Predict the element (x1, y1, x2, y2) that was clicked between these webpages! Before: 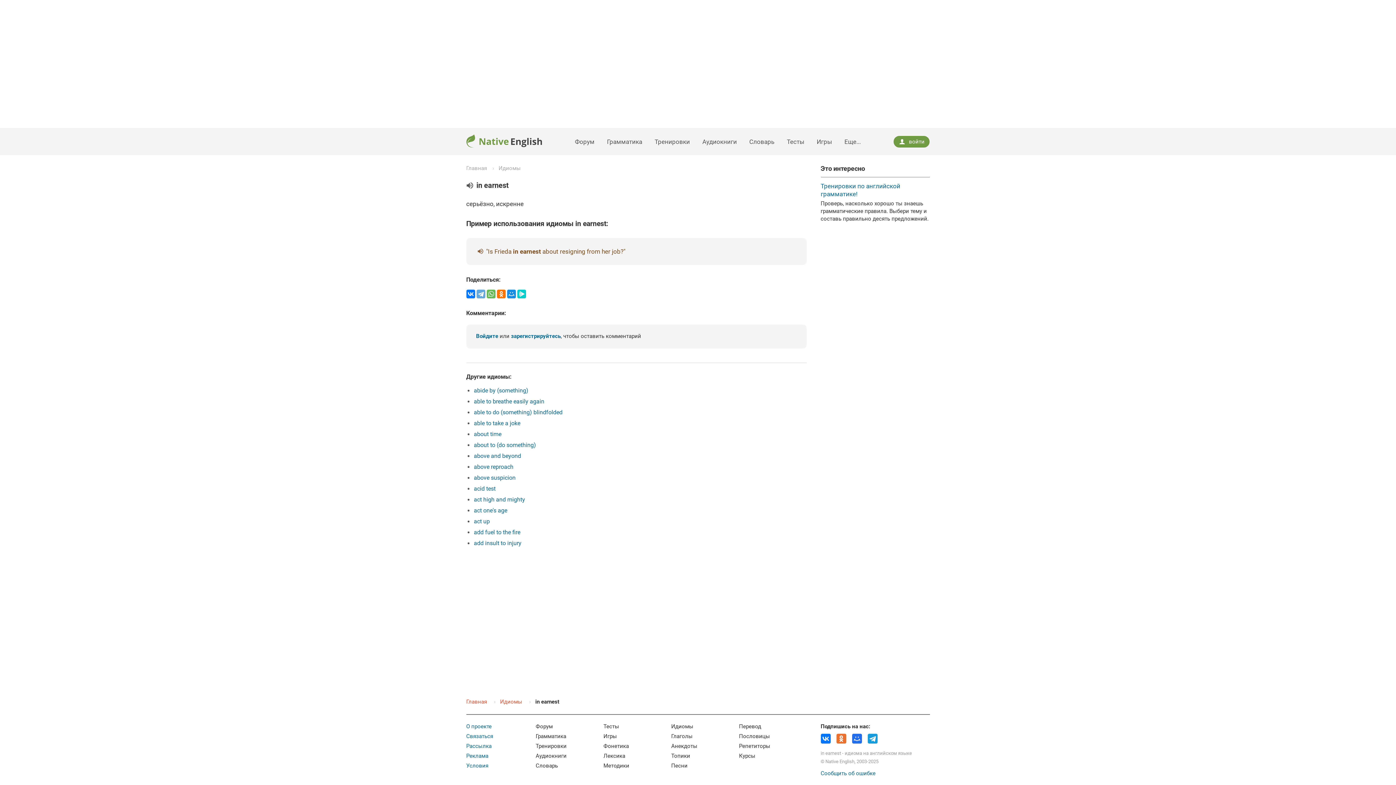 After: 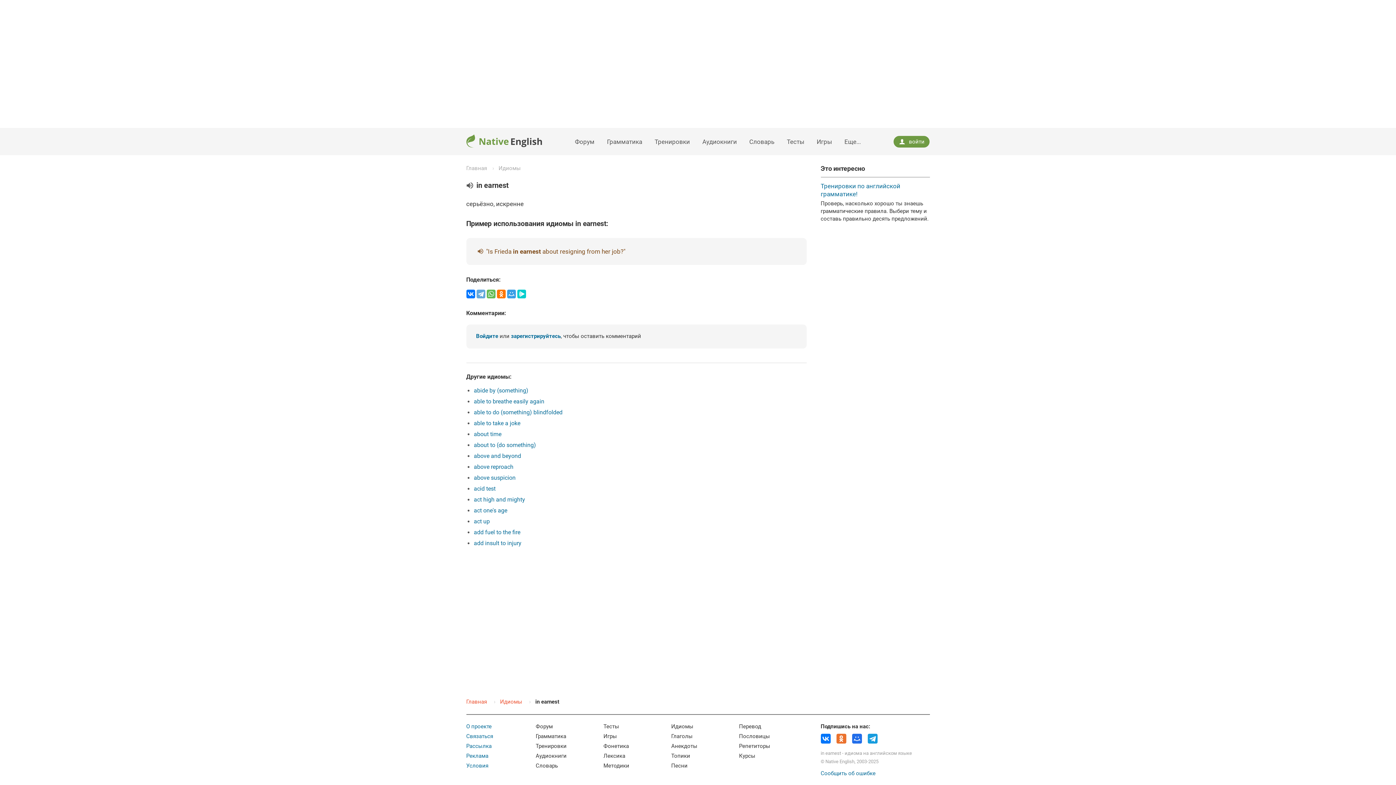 Action: bbox: (507, 289, 515, 298)